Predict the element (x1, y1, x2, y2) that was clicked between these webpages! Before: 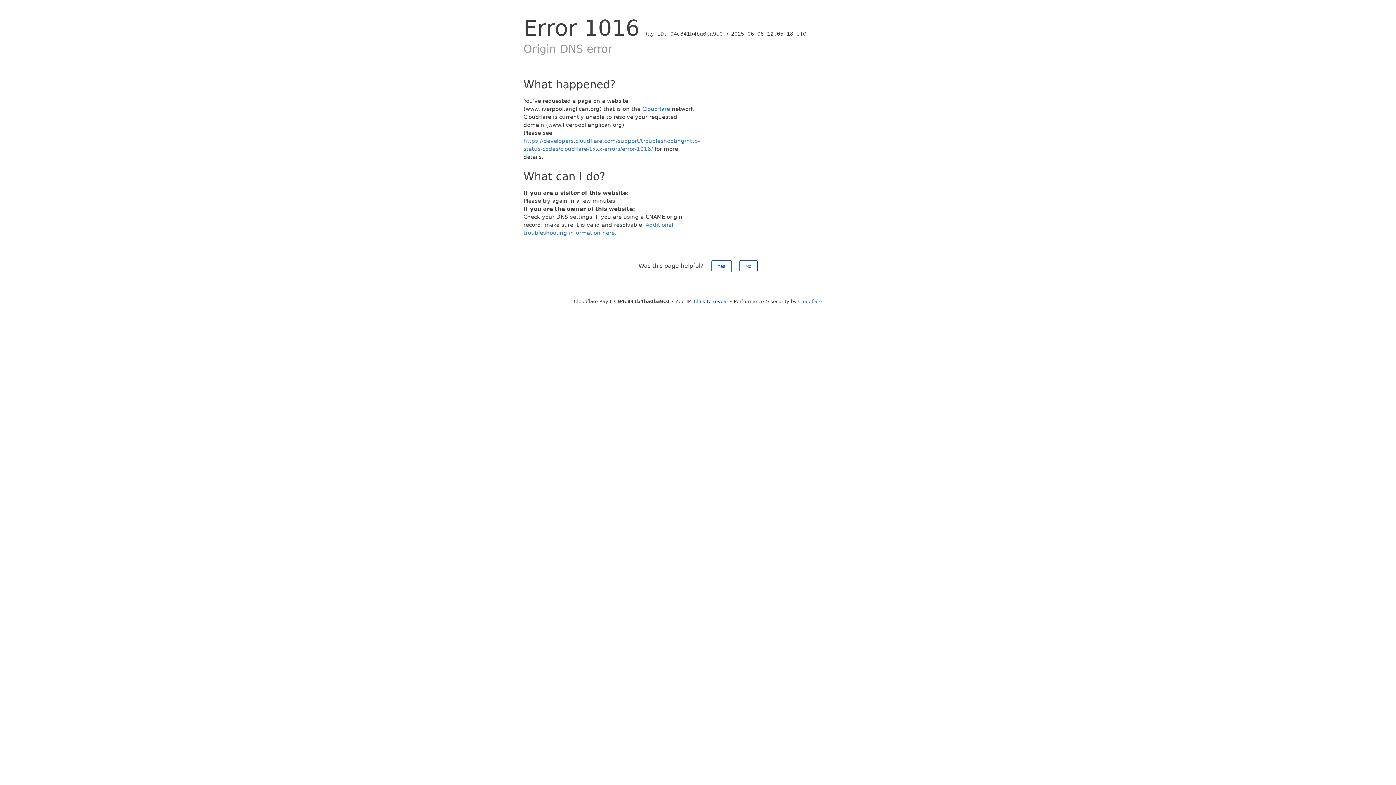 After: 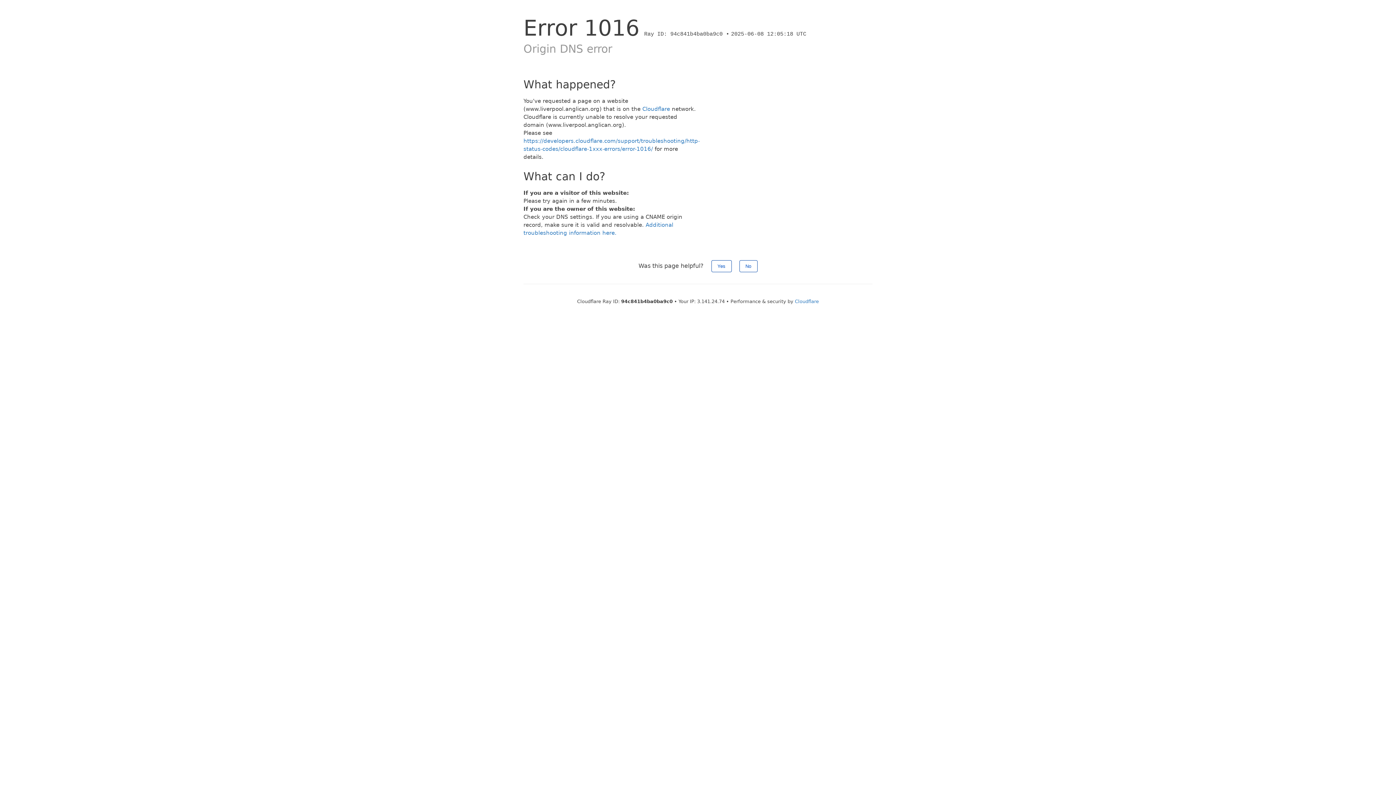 Action: bbox: (694, 298, 728, 304) label: Click to reveal